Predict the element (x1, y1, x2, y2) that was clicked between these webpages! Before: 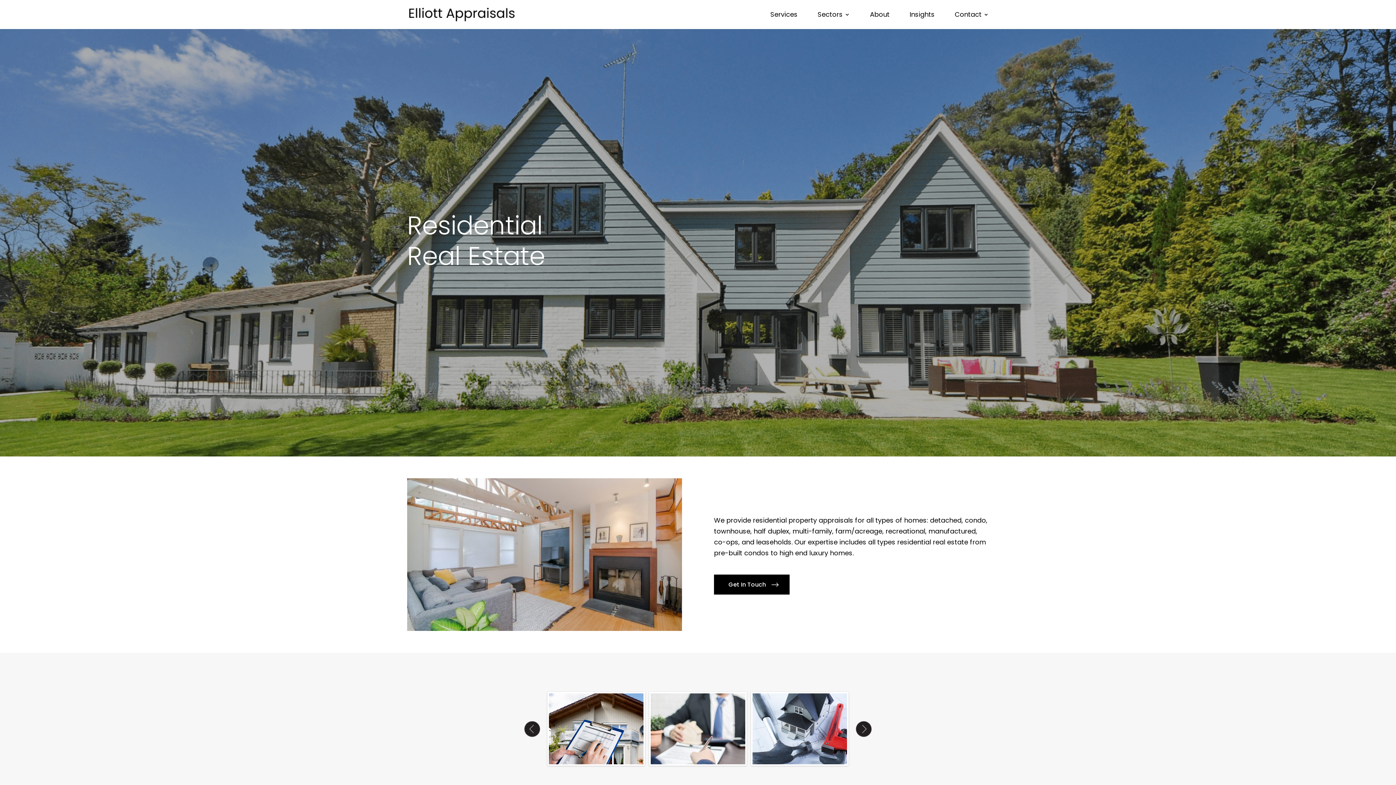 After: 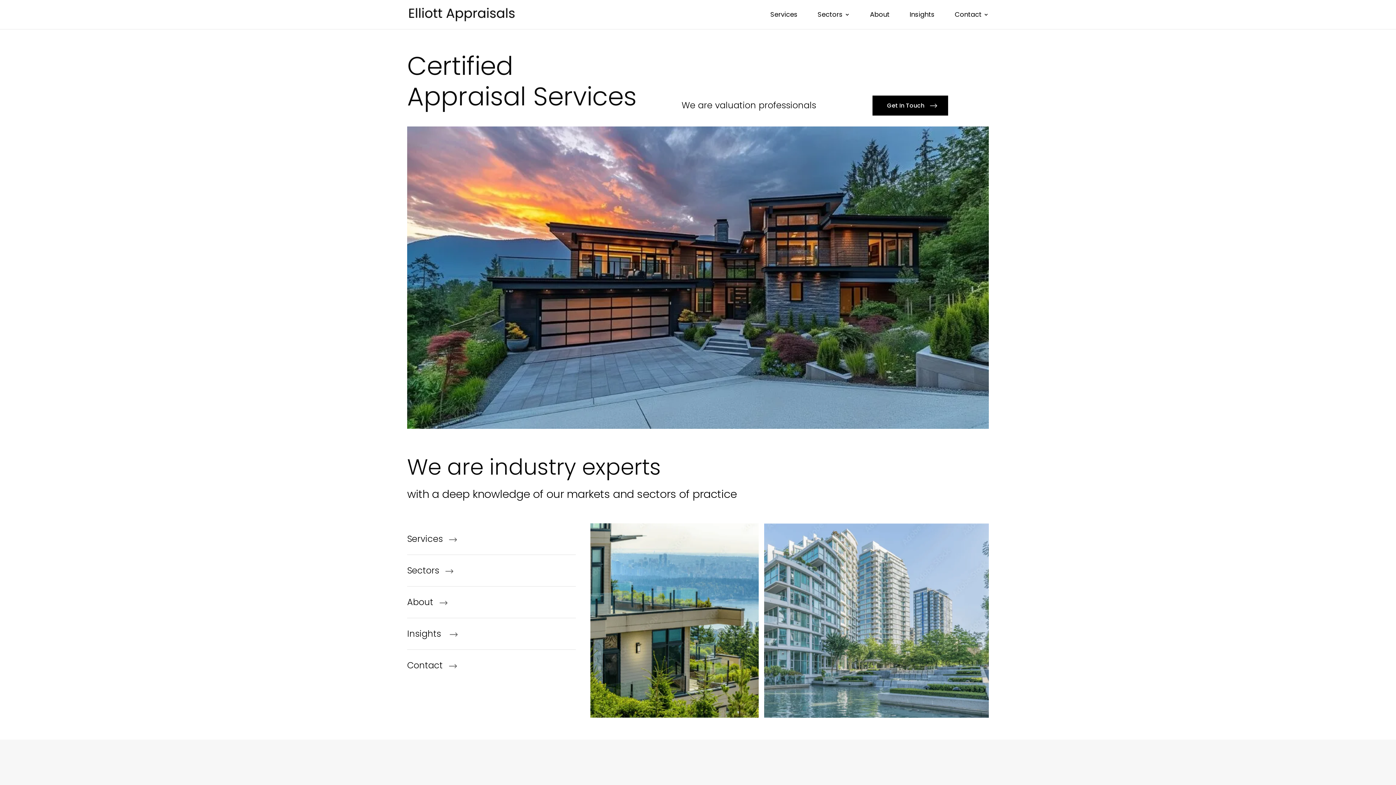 Action: bbox: (409, 8, 514, 19)